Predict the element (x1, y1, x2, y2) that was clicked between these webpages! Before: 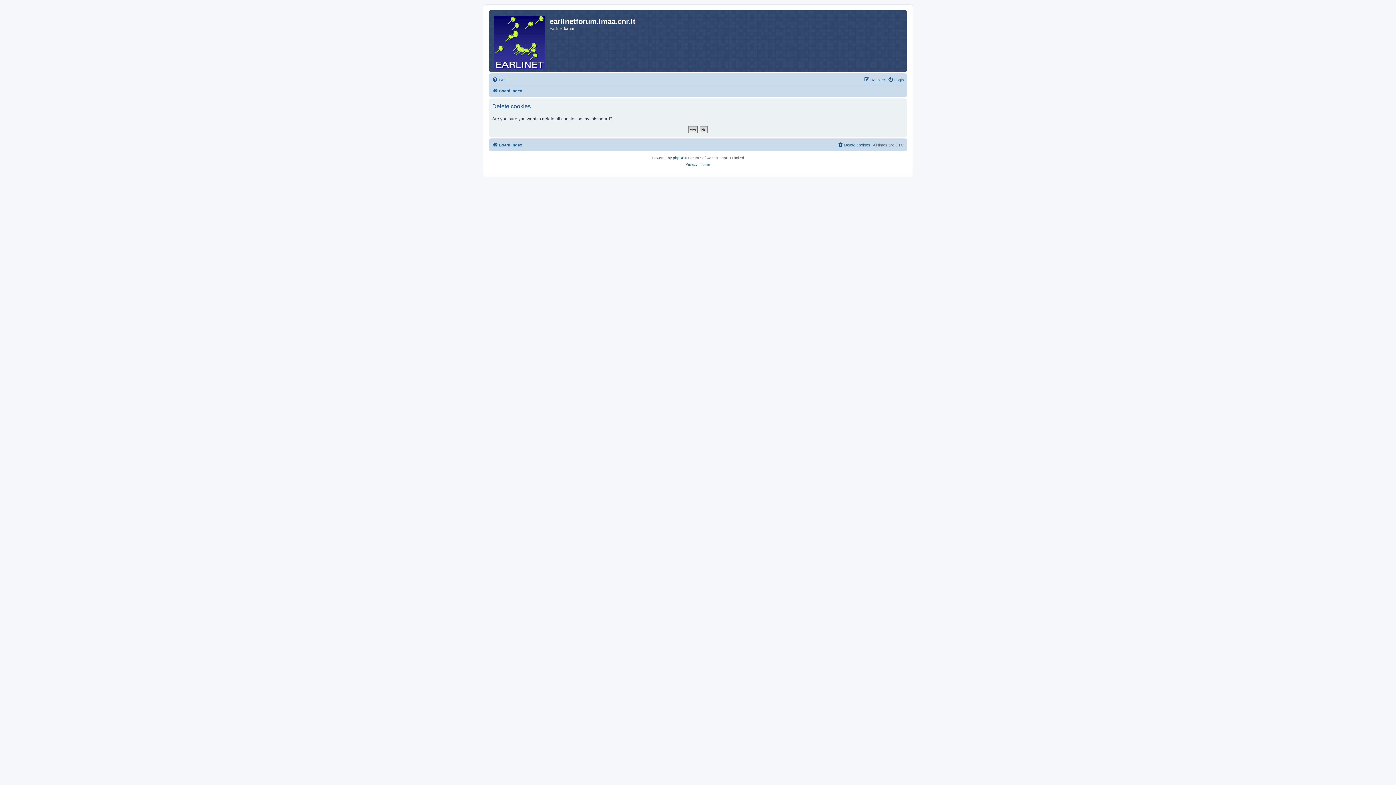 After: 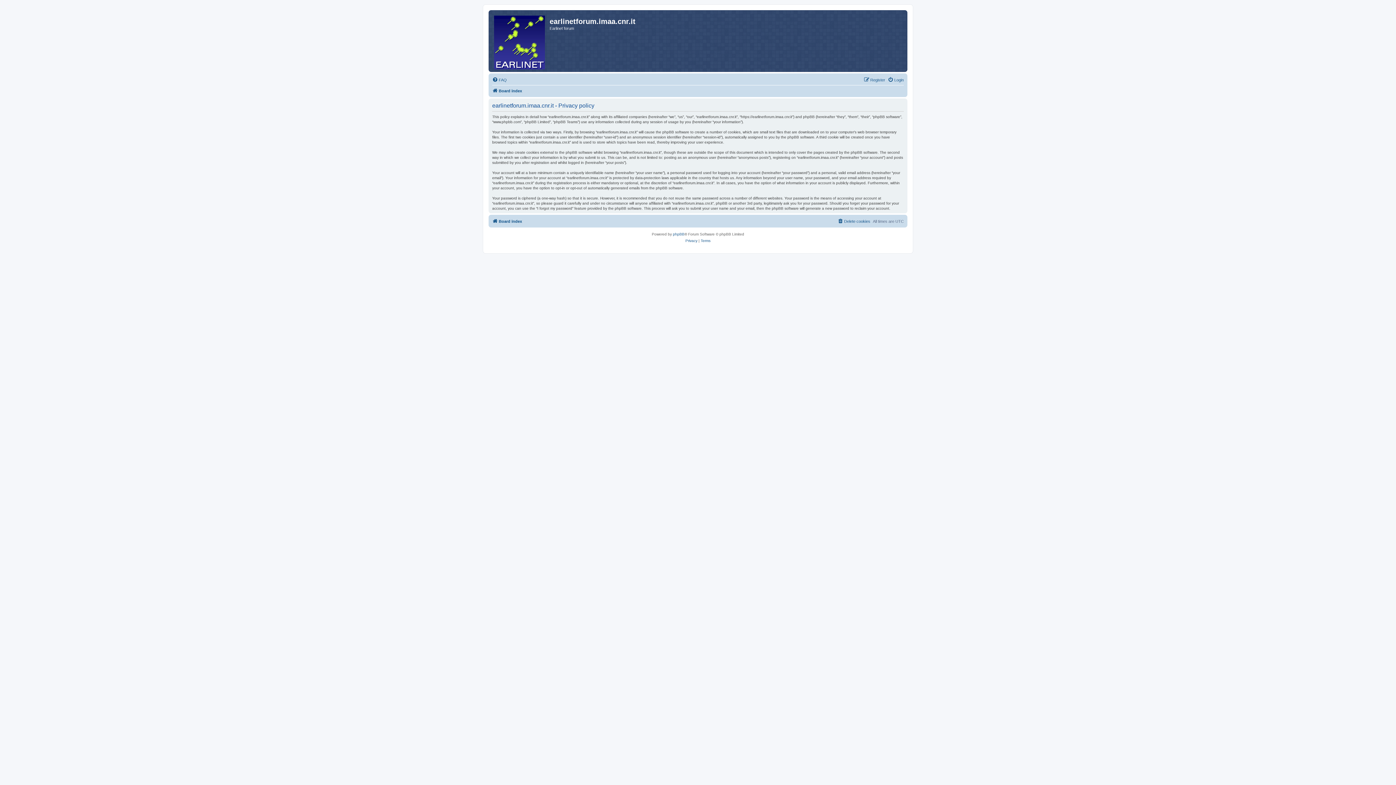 Action: bbox: (685, 161, 697, 168) label: Privacy